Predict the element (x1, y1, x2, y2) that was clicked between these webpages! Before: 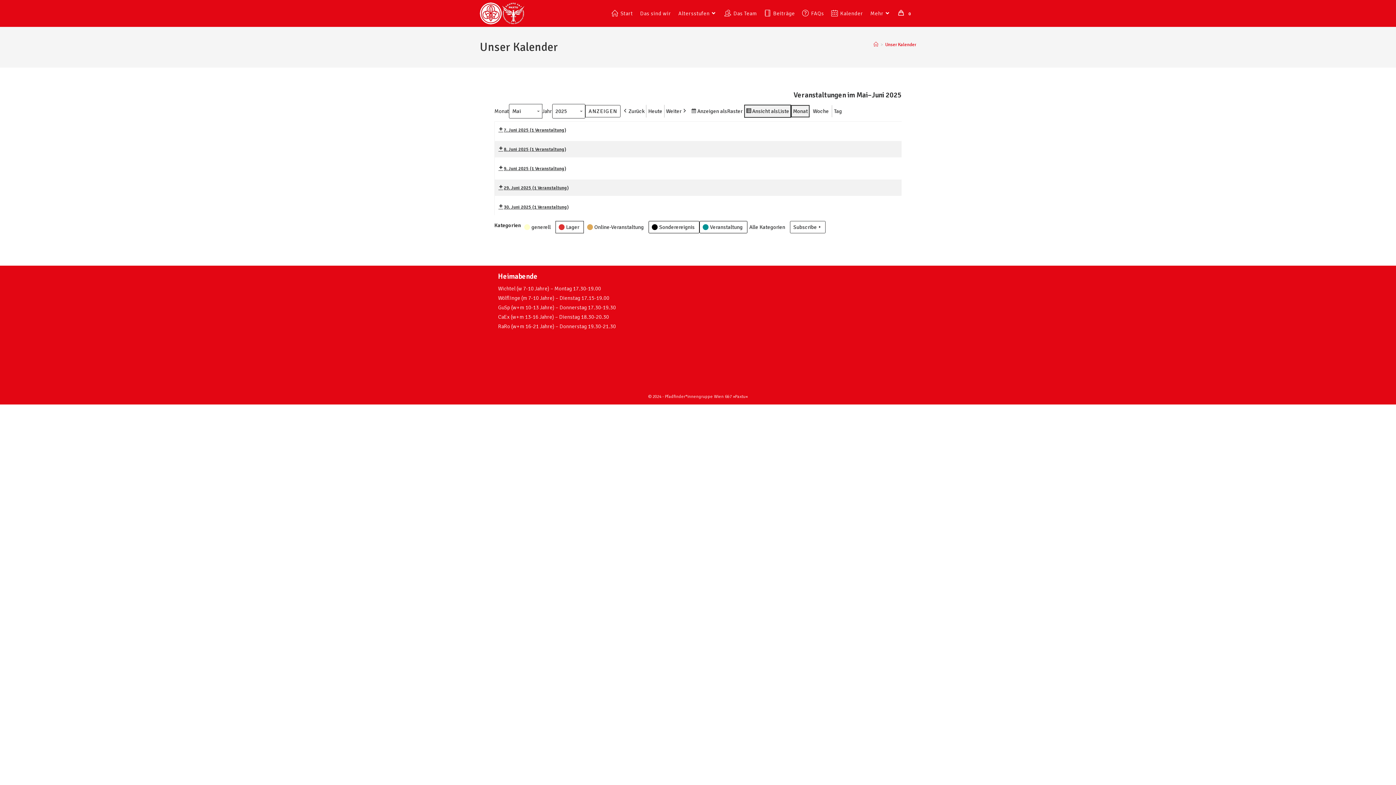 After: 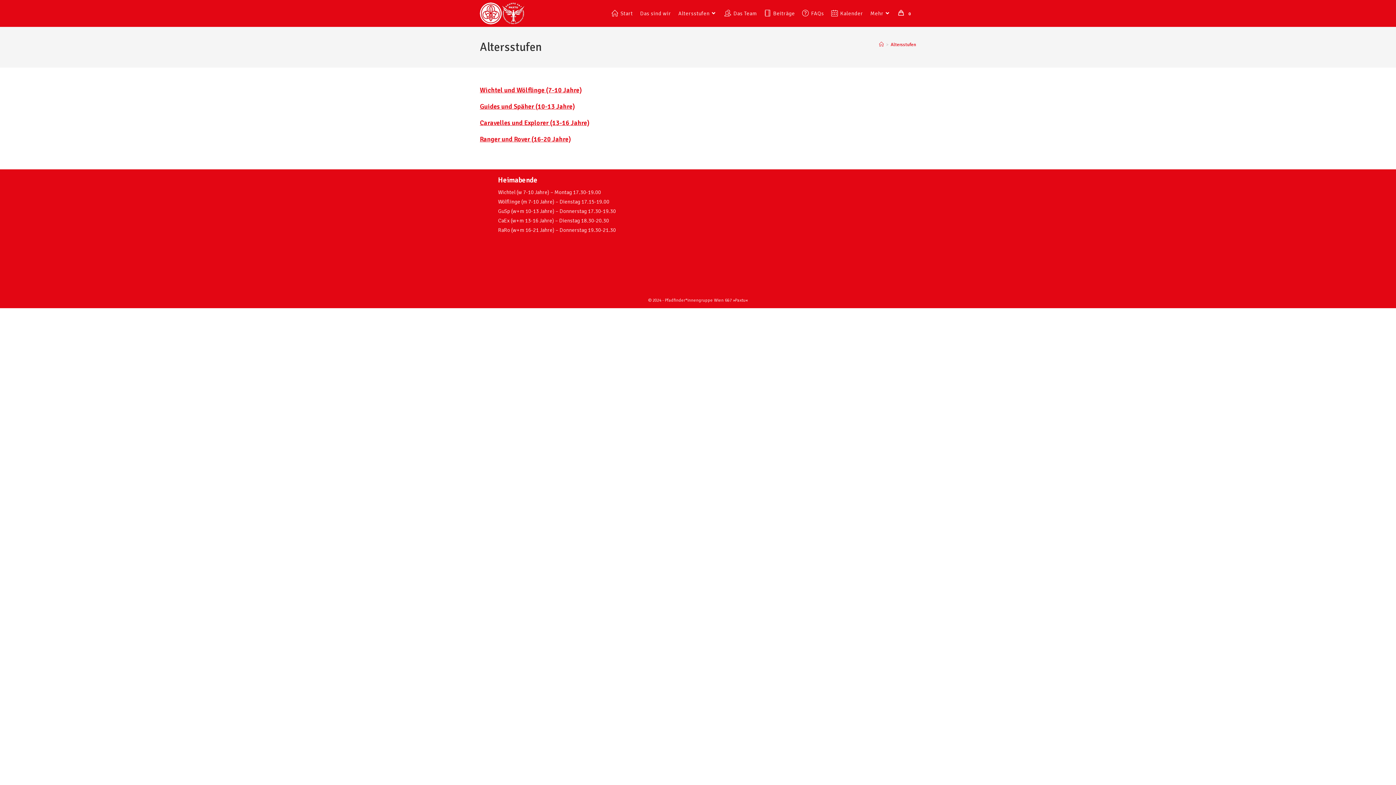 Action: label: Altersstufen bbox: (674, 0, 720, 26)